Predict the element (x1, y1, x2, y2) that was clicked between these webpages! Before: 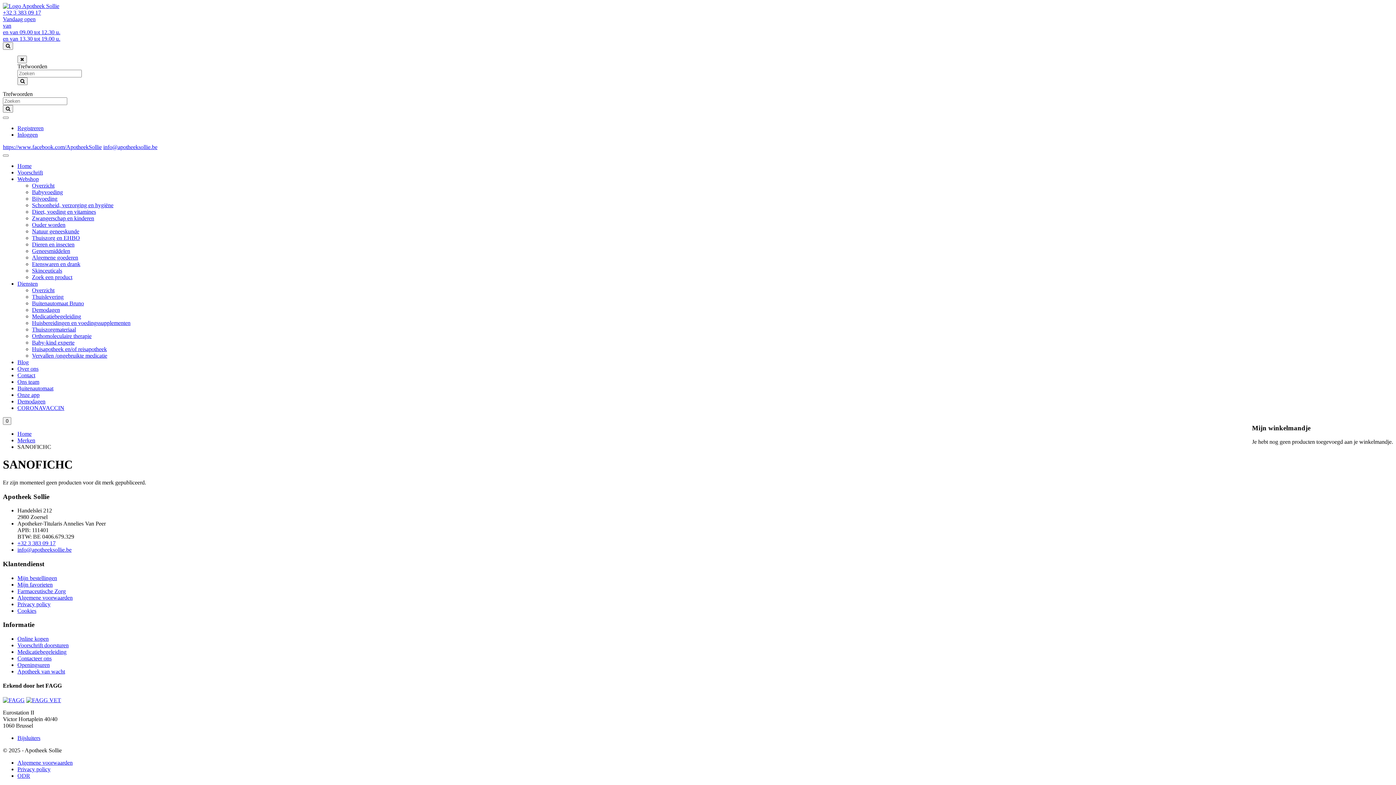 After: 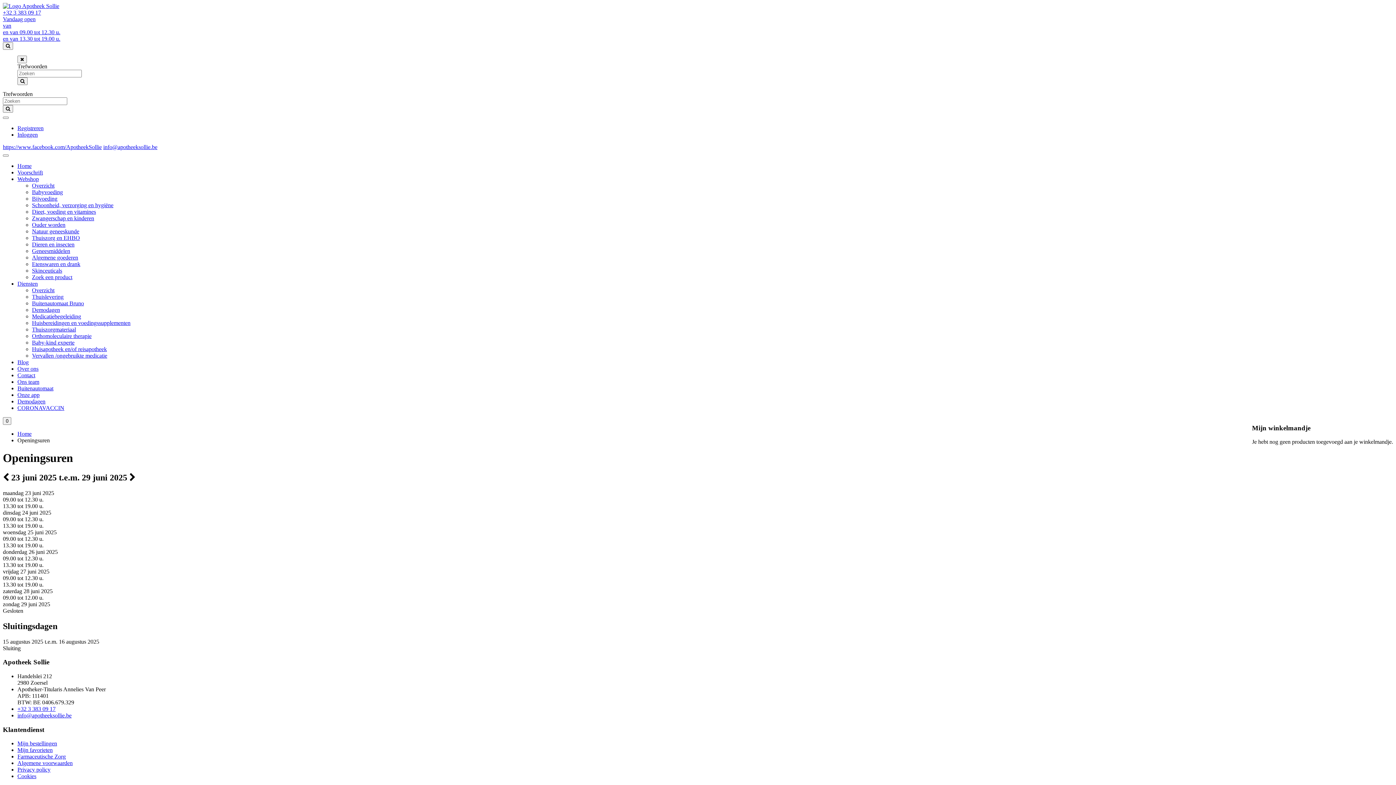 Action: bbox: (17, 662, 49, 668) label: Openingsuren